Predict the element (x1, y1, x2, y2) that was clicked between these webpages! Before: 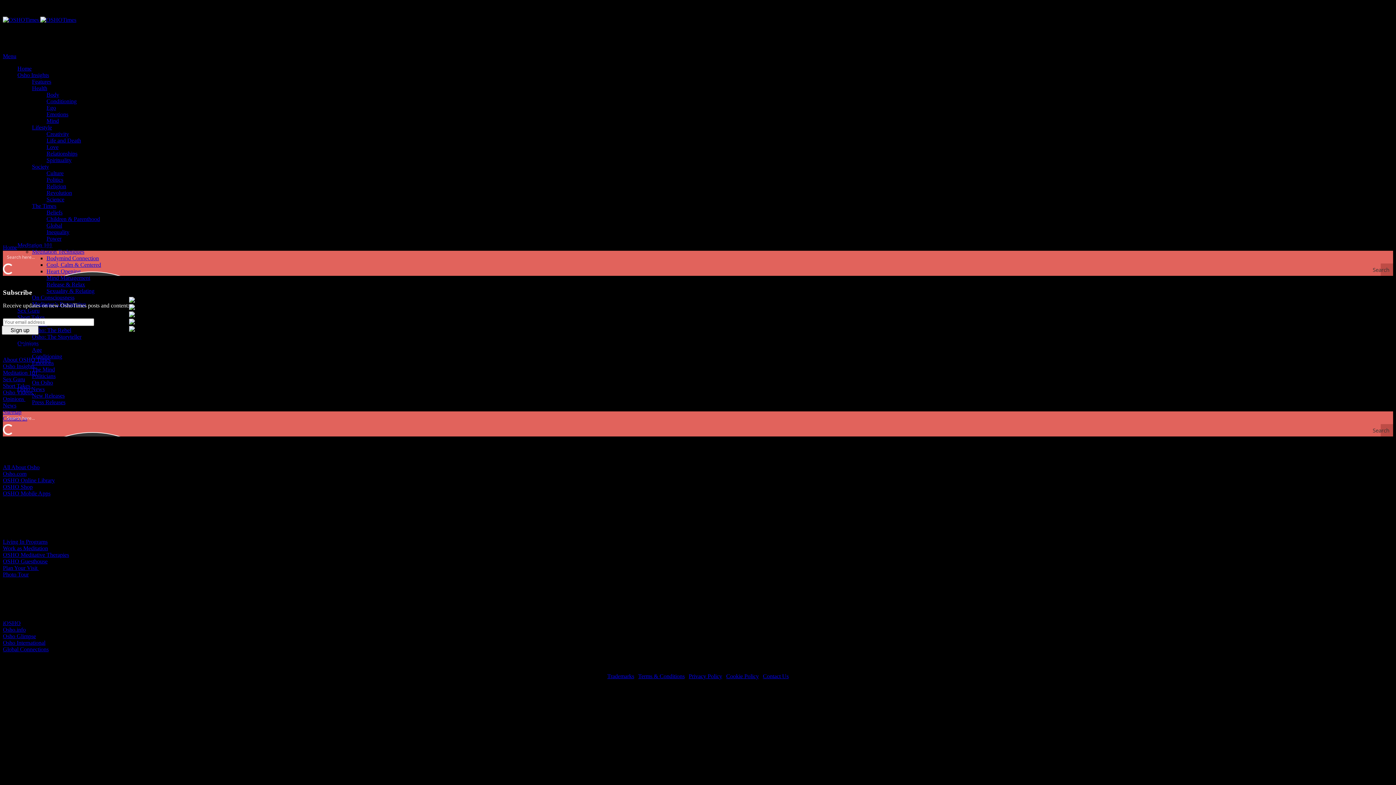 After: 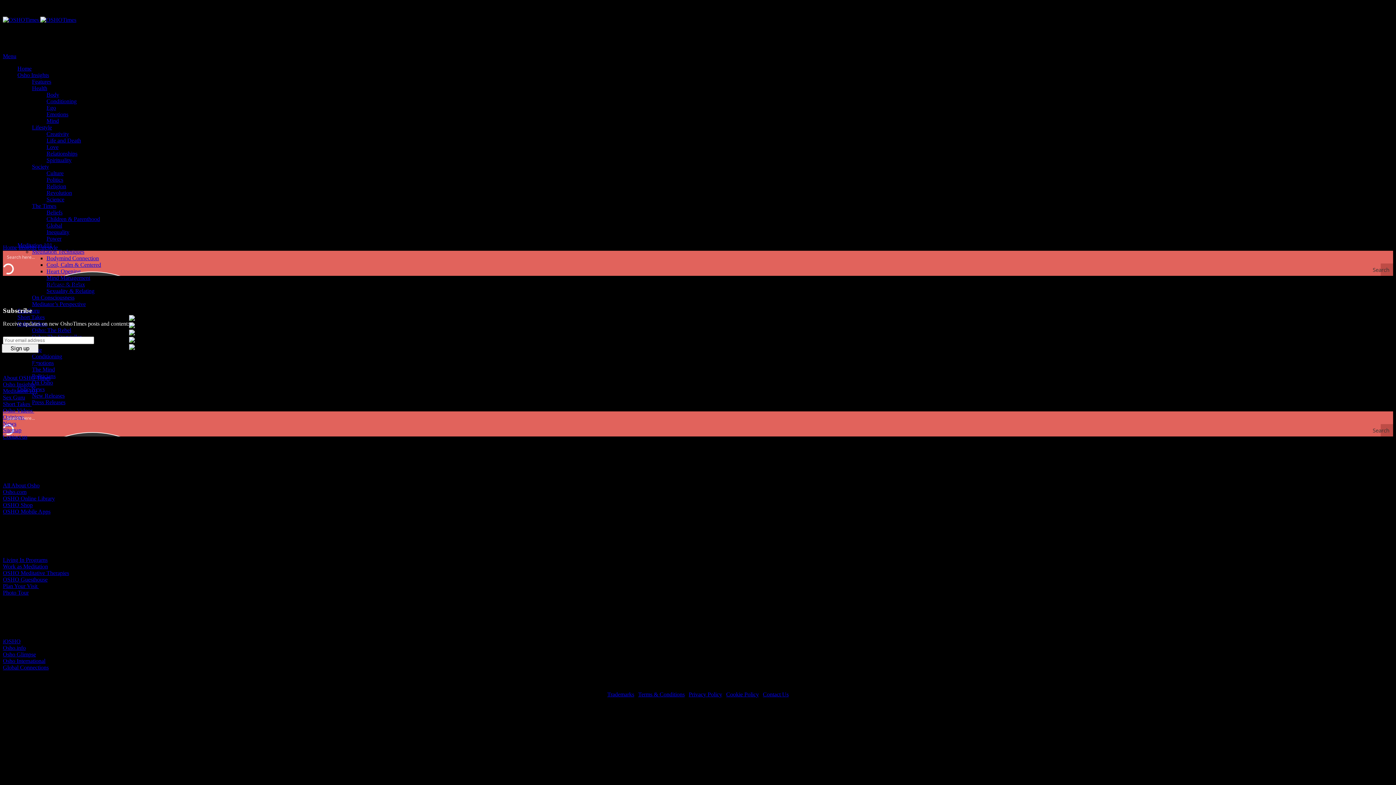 Action: bbox: (46, 150, 77, 156) label: Relationships